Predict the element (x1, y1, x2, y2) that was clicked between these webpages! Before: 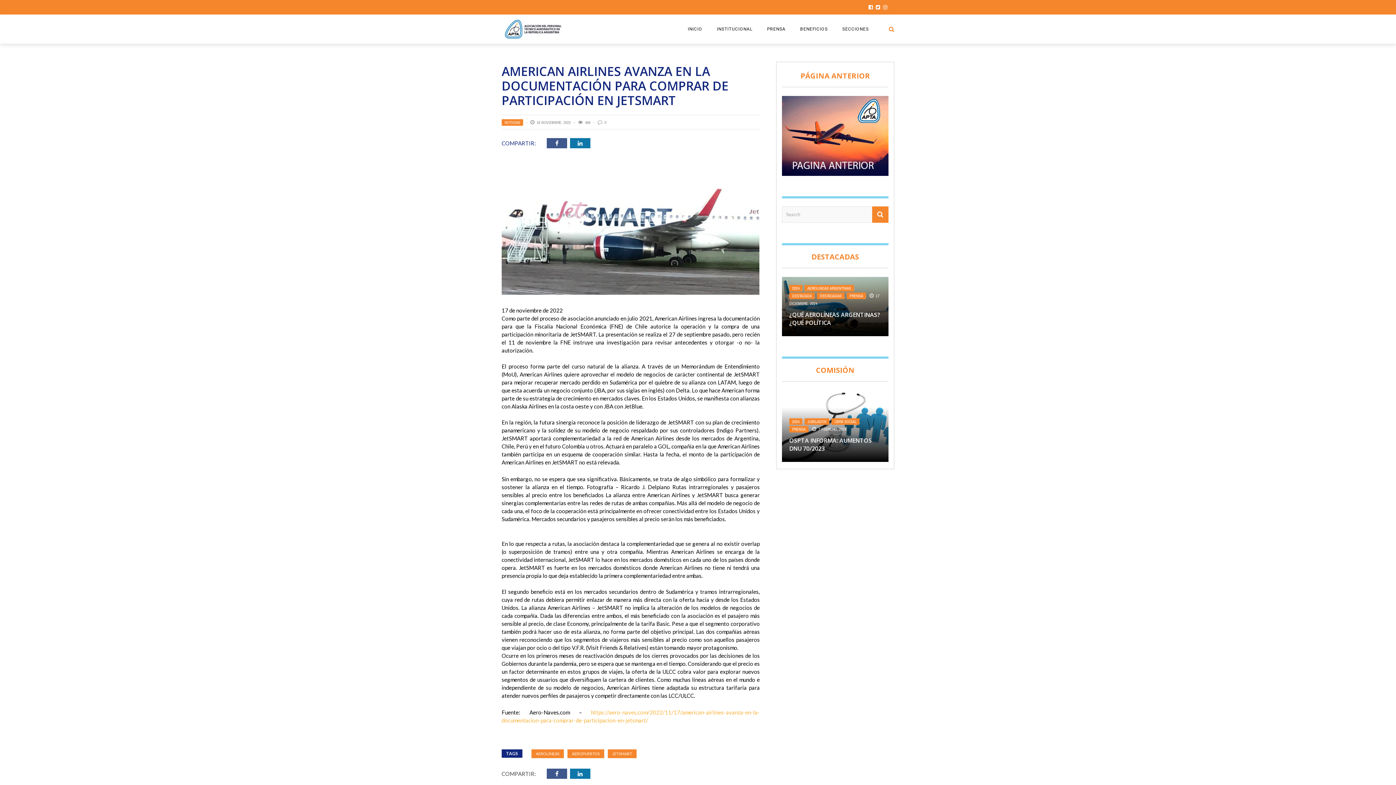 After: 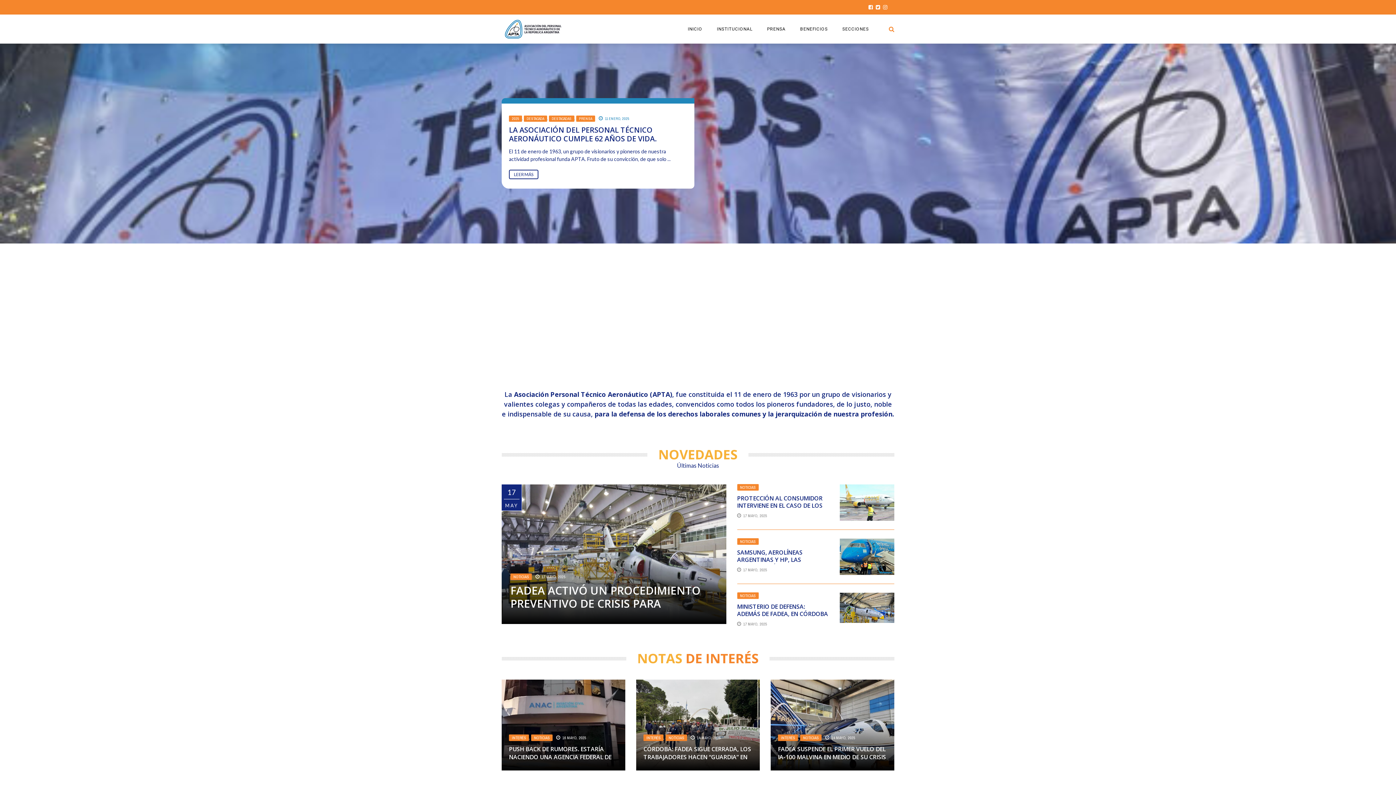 Action: bbox: (680, 26, 709, 31) label: INICIO